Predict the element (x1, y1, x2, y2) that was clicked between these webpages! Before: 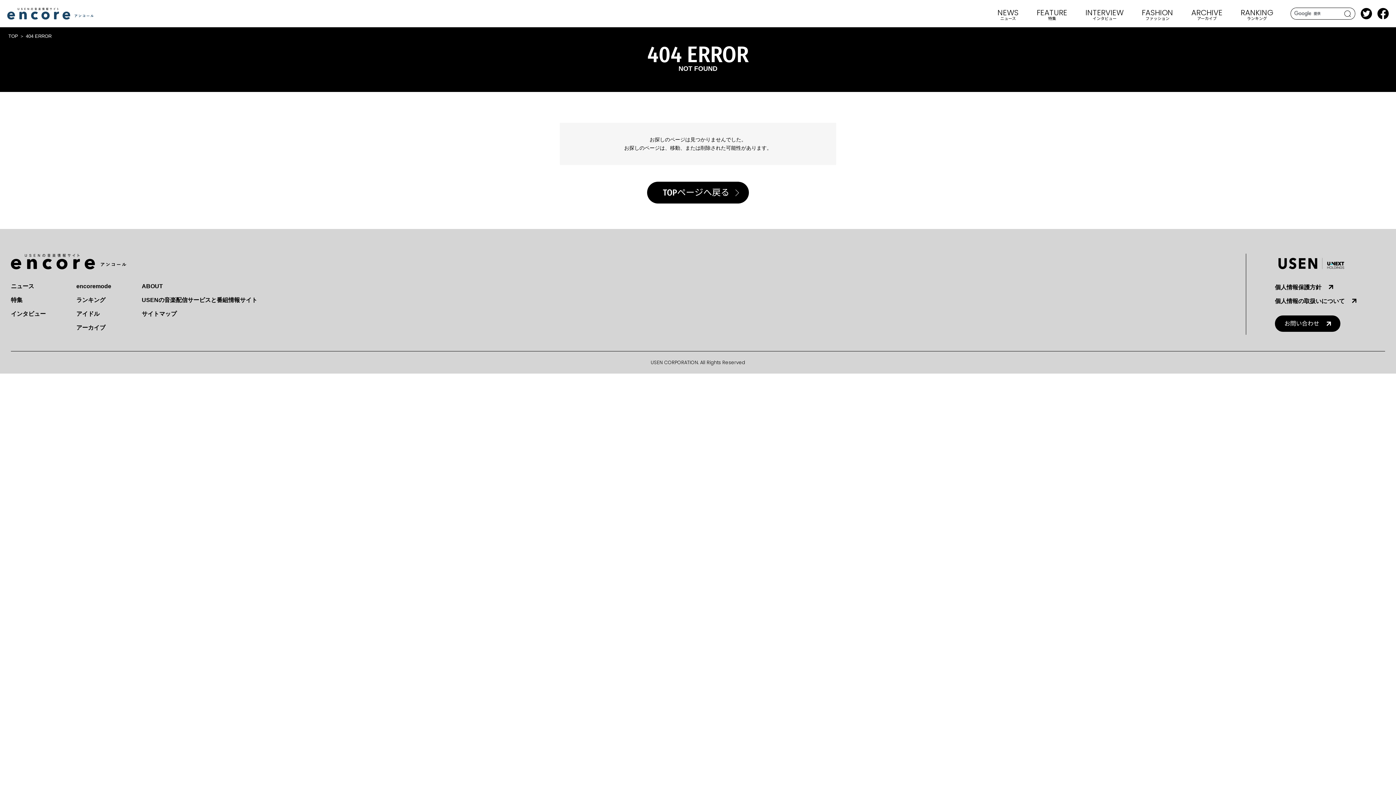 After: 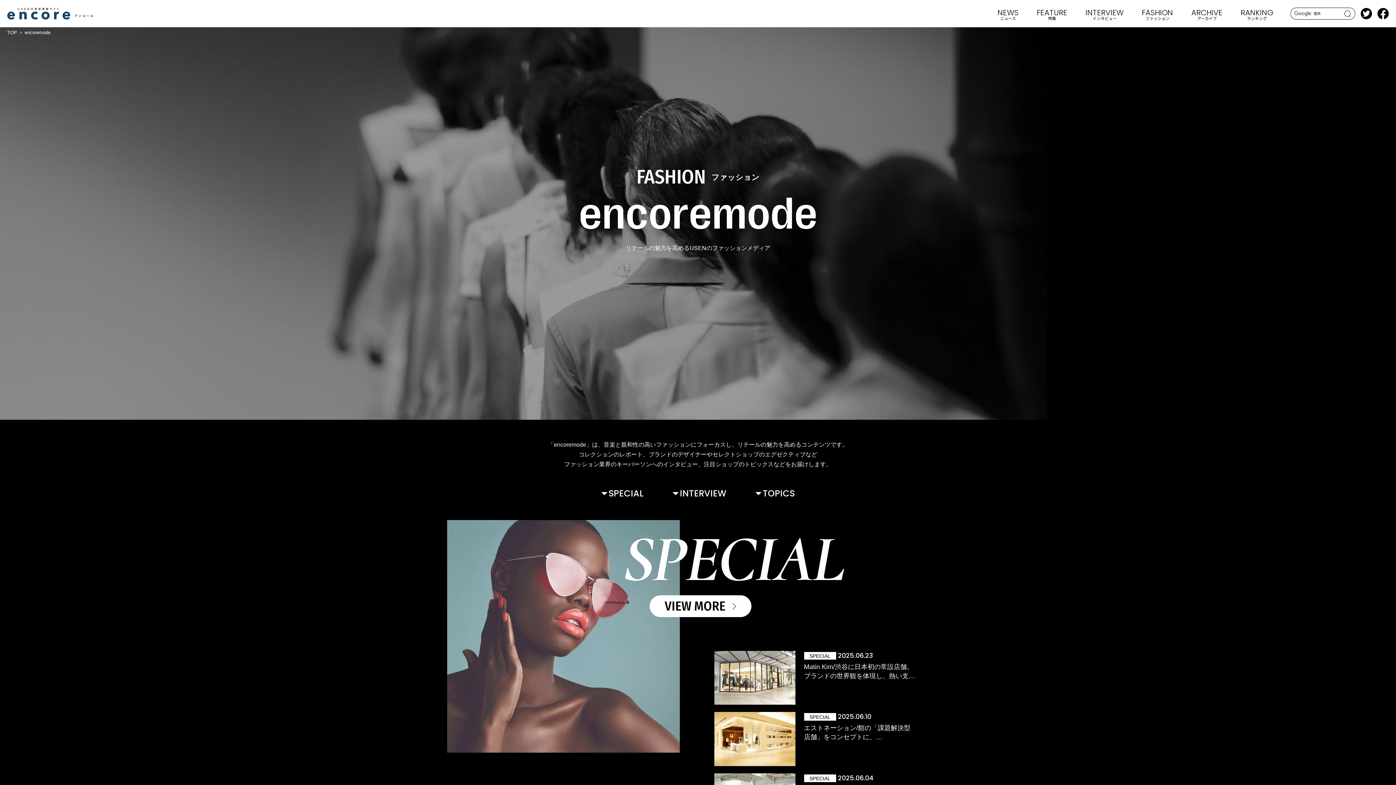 Action: bbox: (1133, 0, 1182, 27) label: FASHION
ファッション